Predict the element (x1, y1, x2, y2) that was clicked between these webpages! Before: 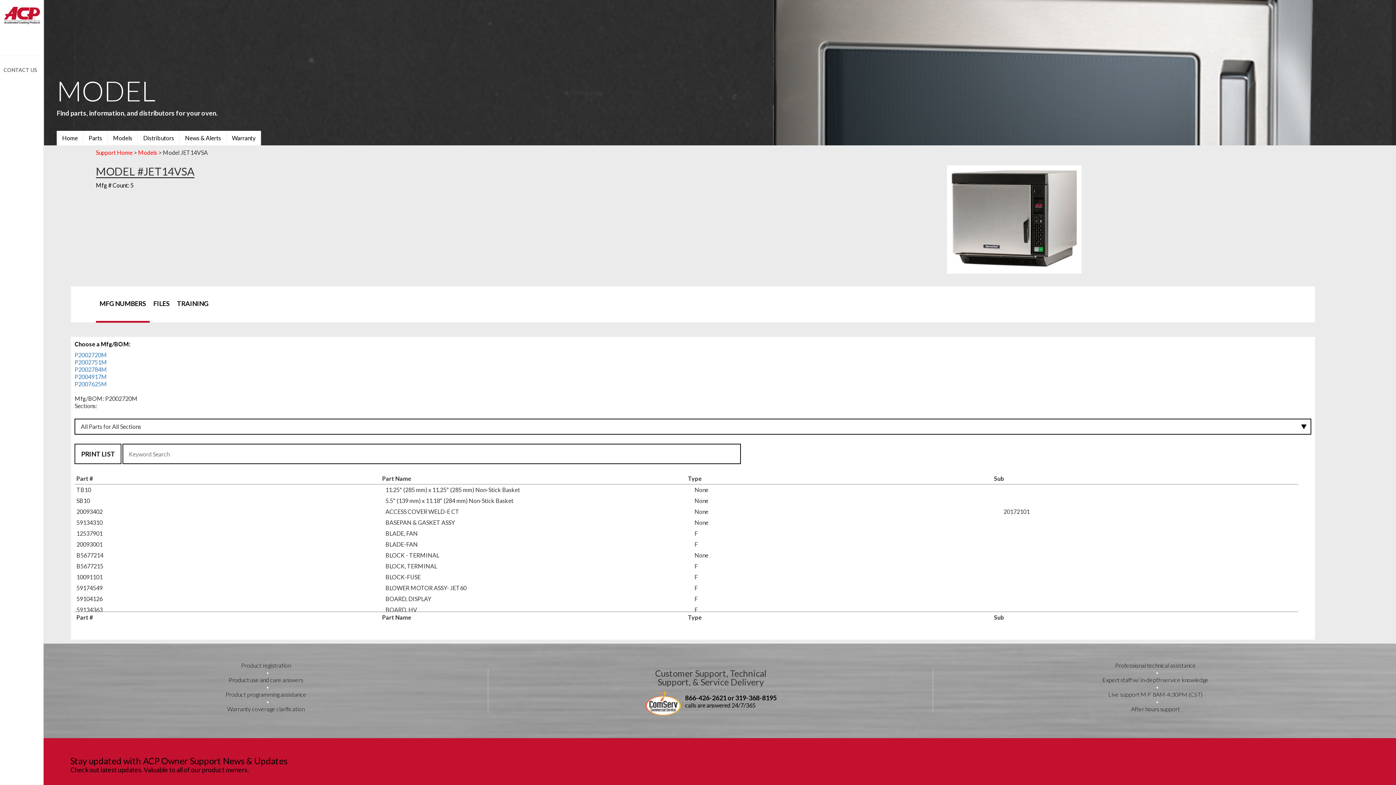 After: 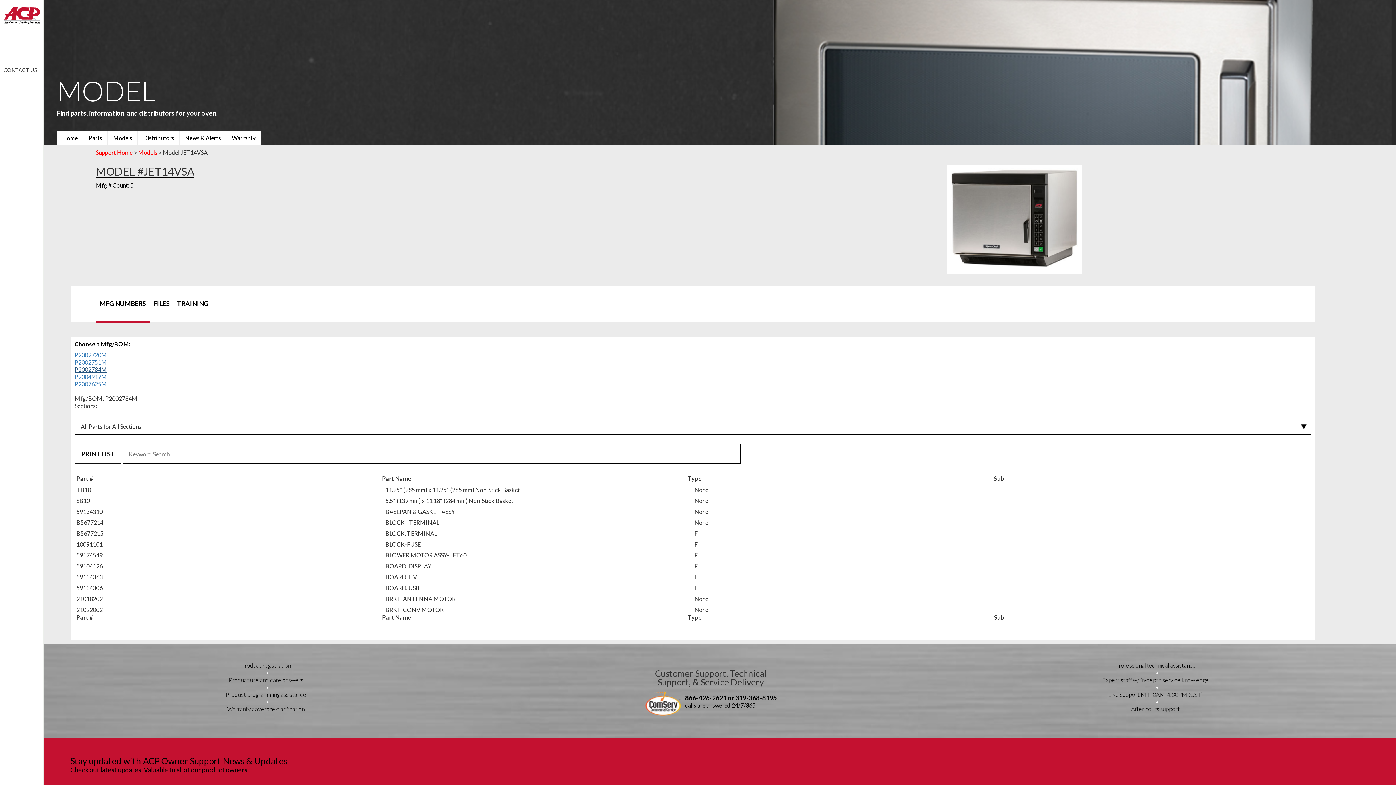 Action: bbox: (74, 366, 107, 373) label: P2002784M